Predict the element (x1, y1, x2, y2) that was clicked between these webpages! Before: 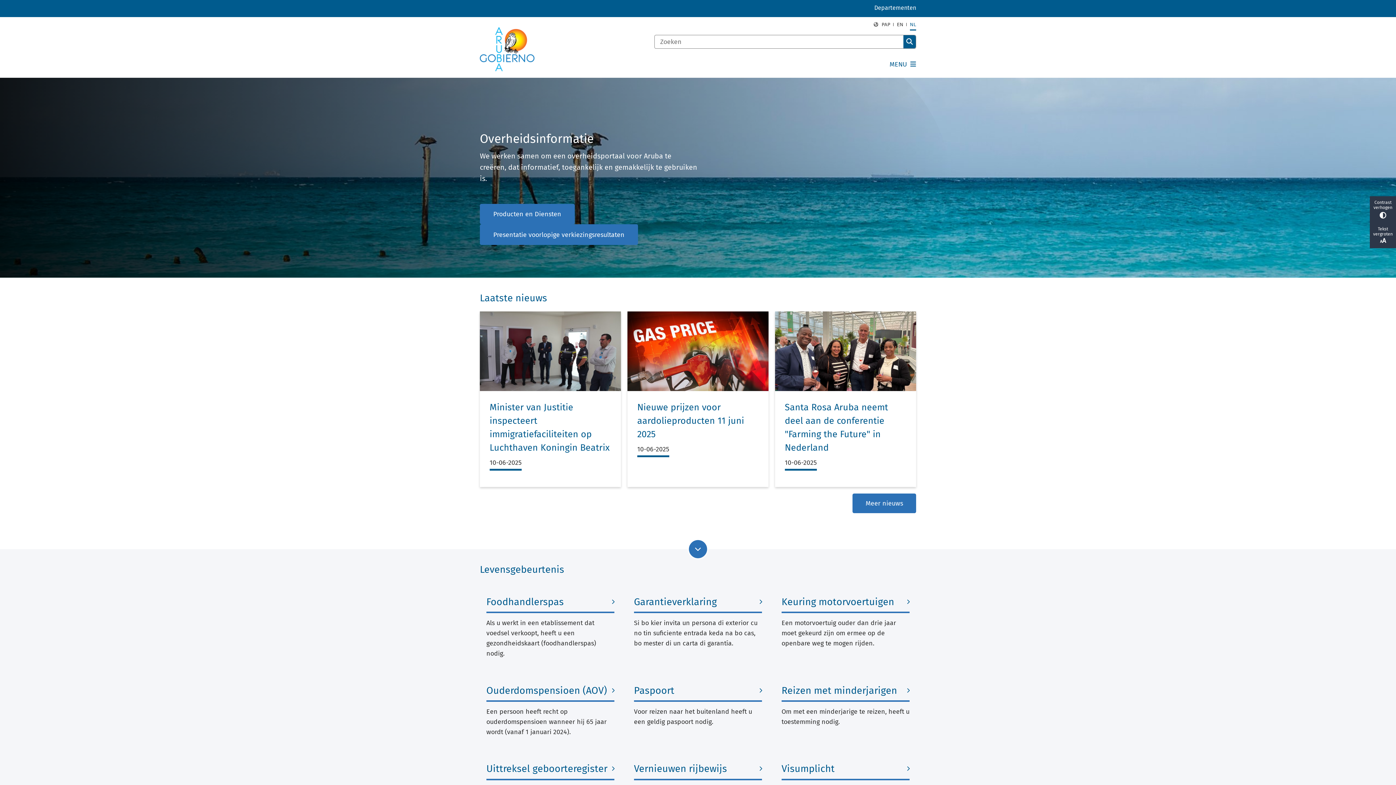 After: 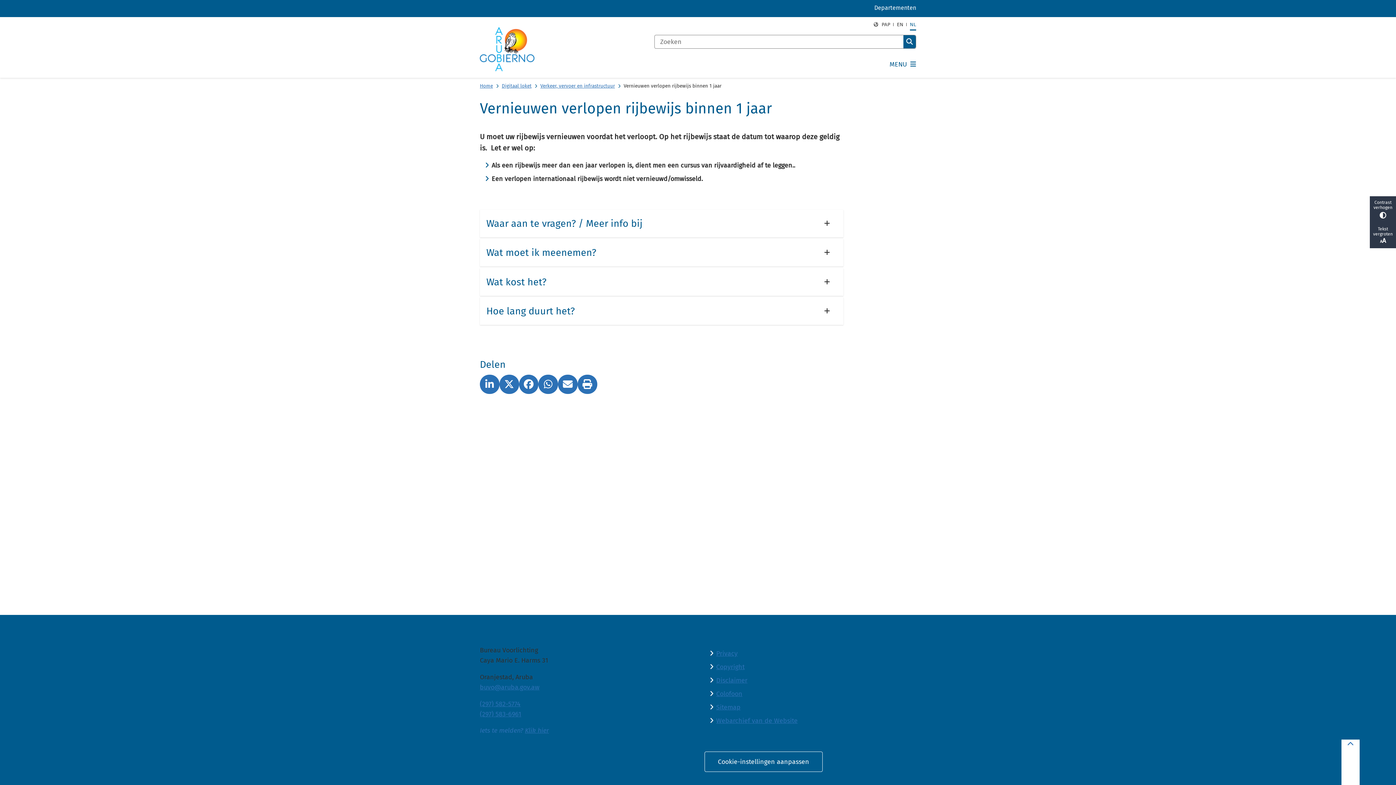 Action: label: Vernieuwen rijbewijs bbox: (634, 761, 756, 776)